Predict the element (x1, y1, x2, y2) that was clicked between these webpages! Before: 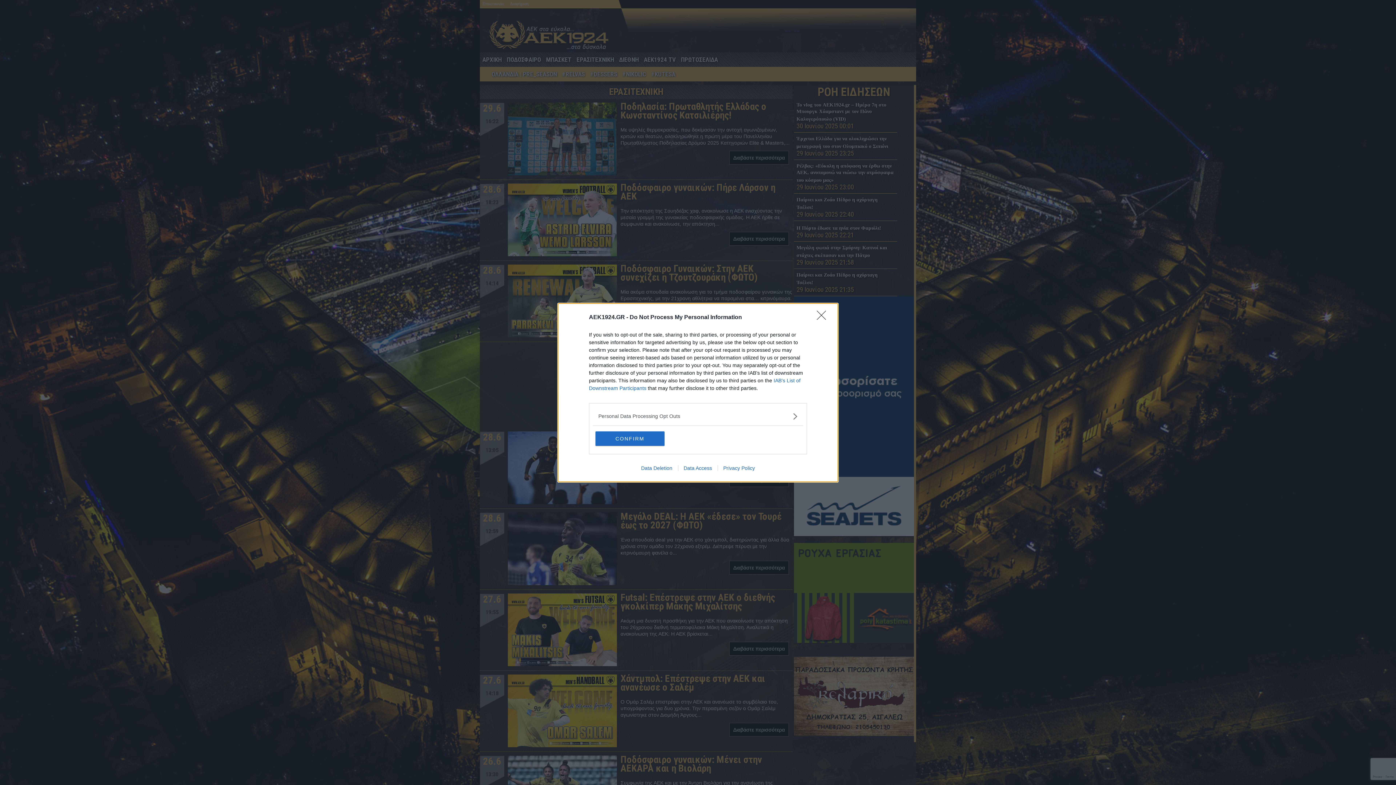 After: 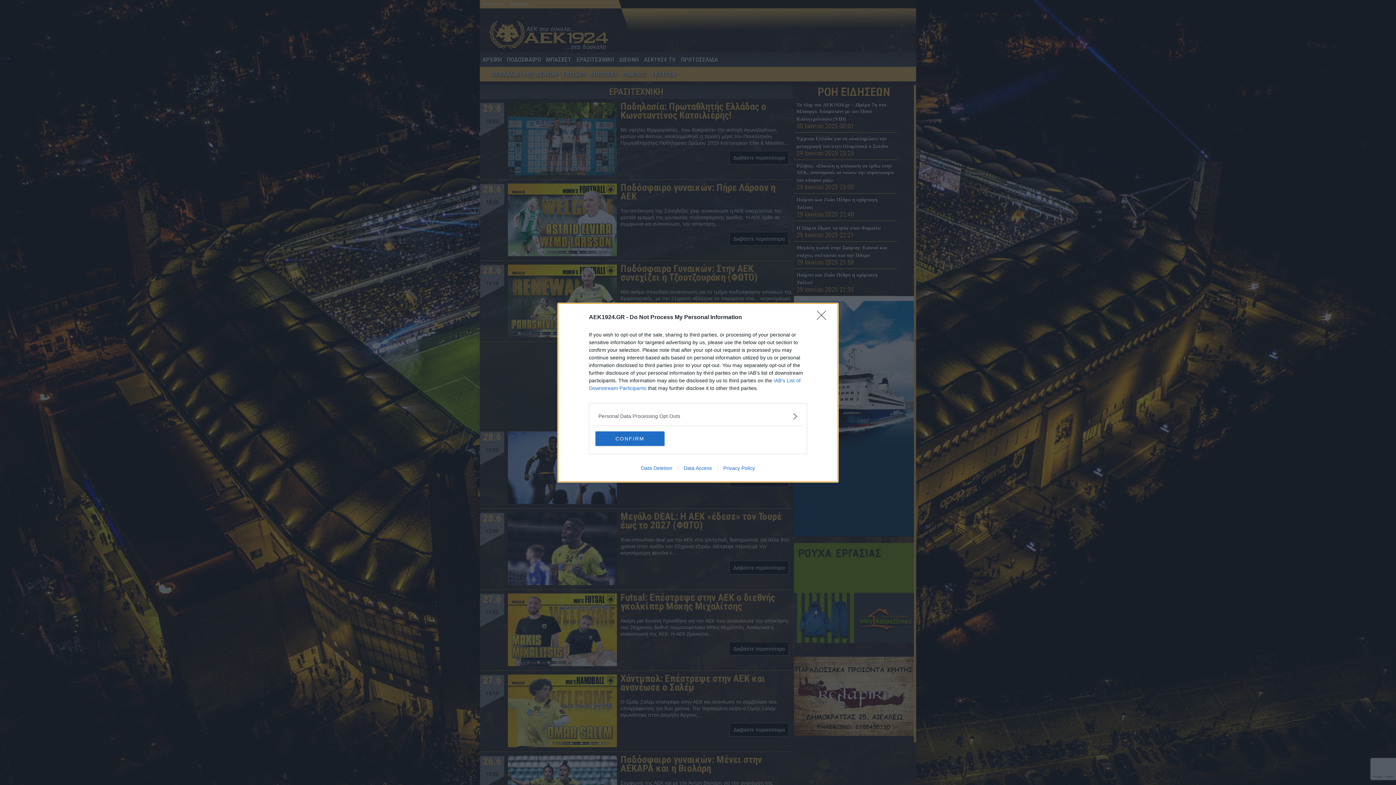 Action: label: Data Access bbox: (678, 465, 717, 471)